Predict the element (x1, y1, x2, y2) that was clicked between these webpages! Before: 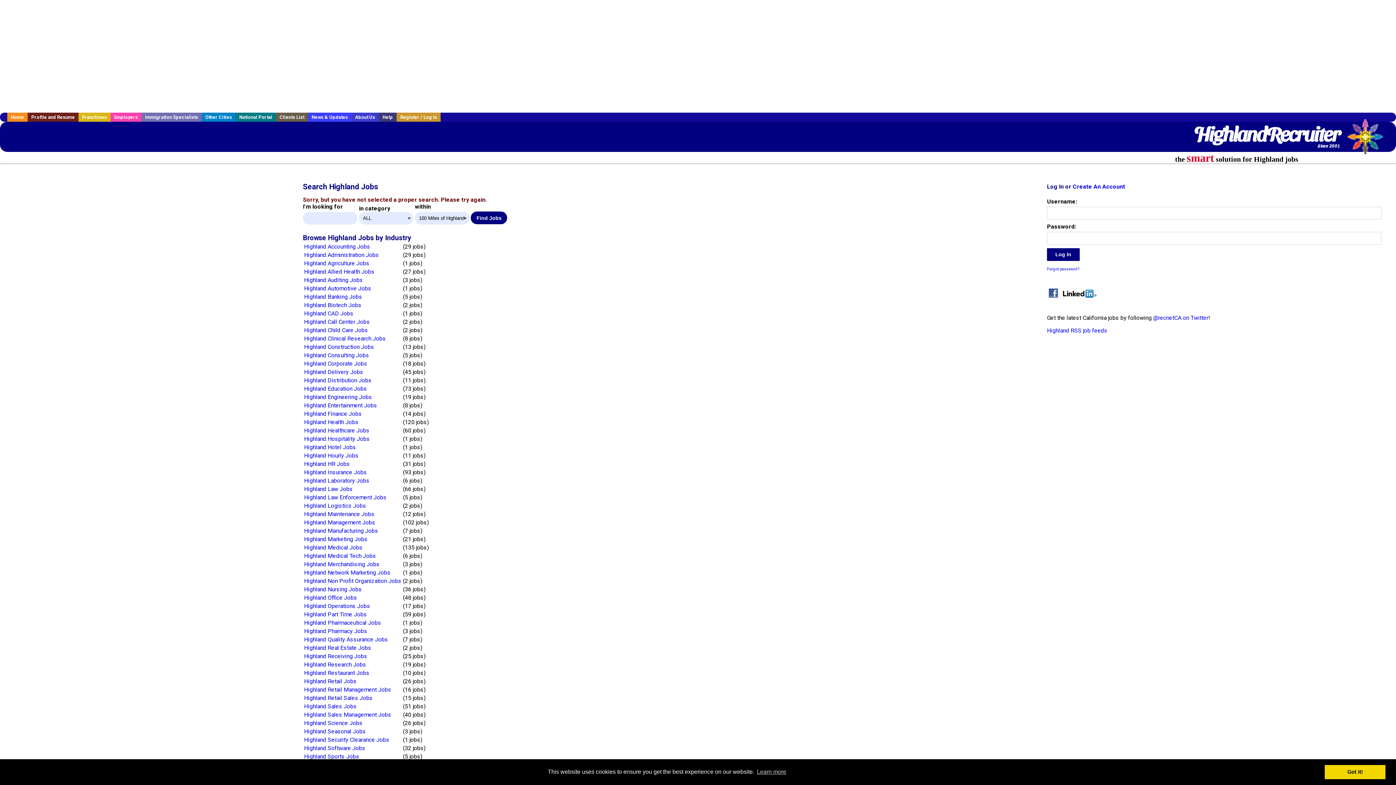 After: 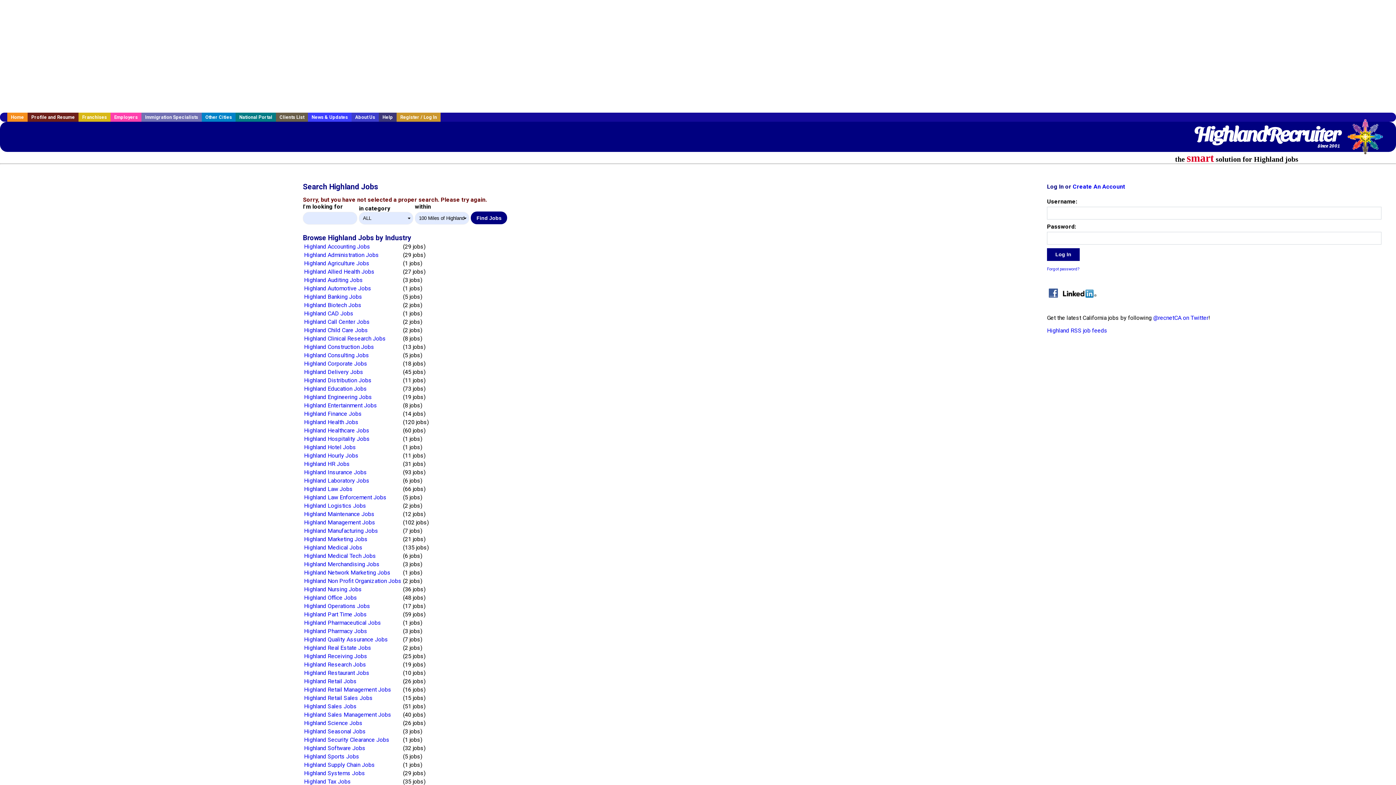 Action: label: dismiss cookie message bbox: (1325, 765, 1385, 779)